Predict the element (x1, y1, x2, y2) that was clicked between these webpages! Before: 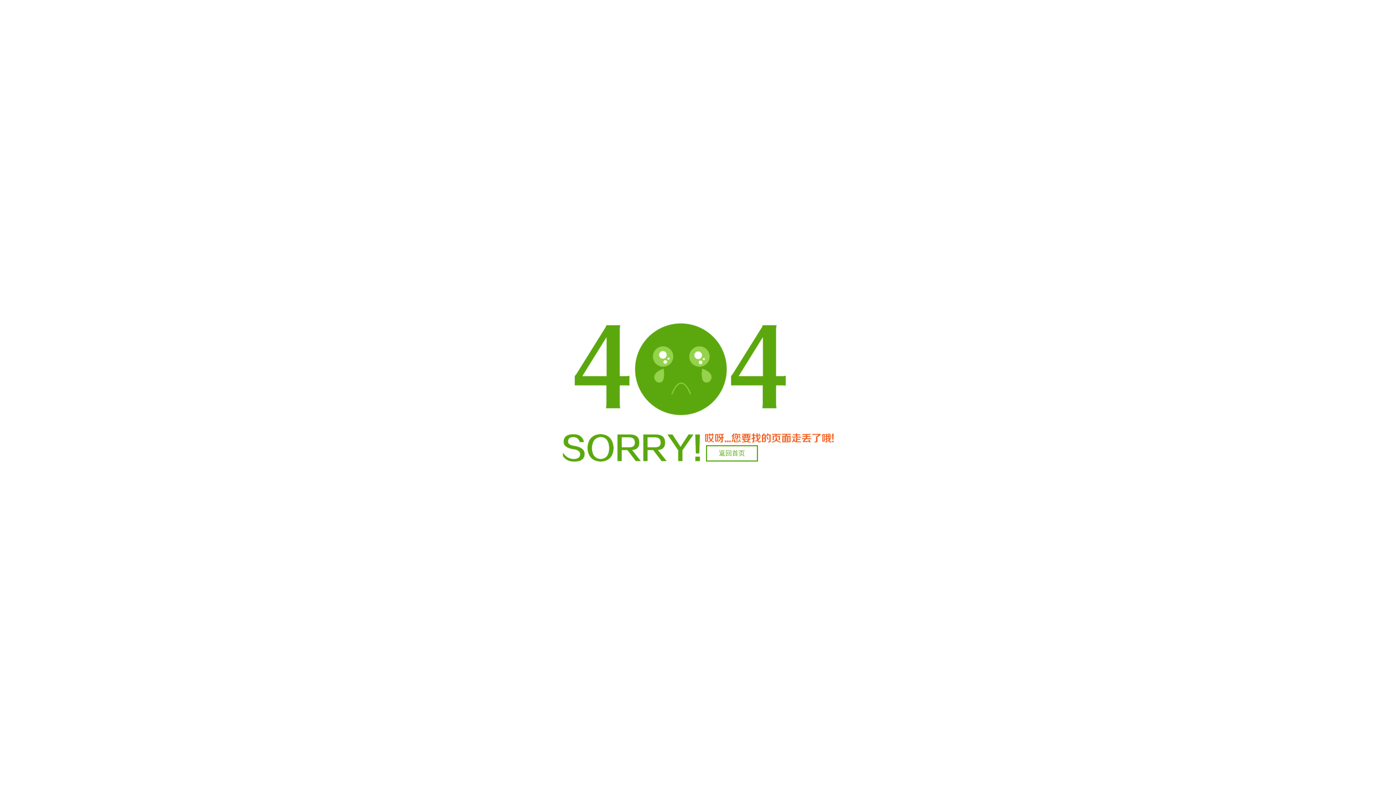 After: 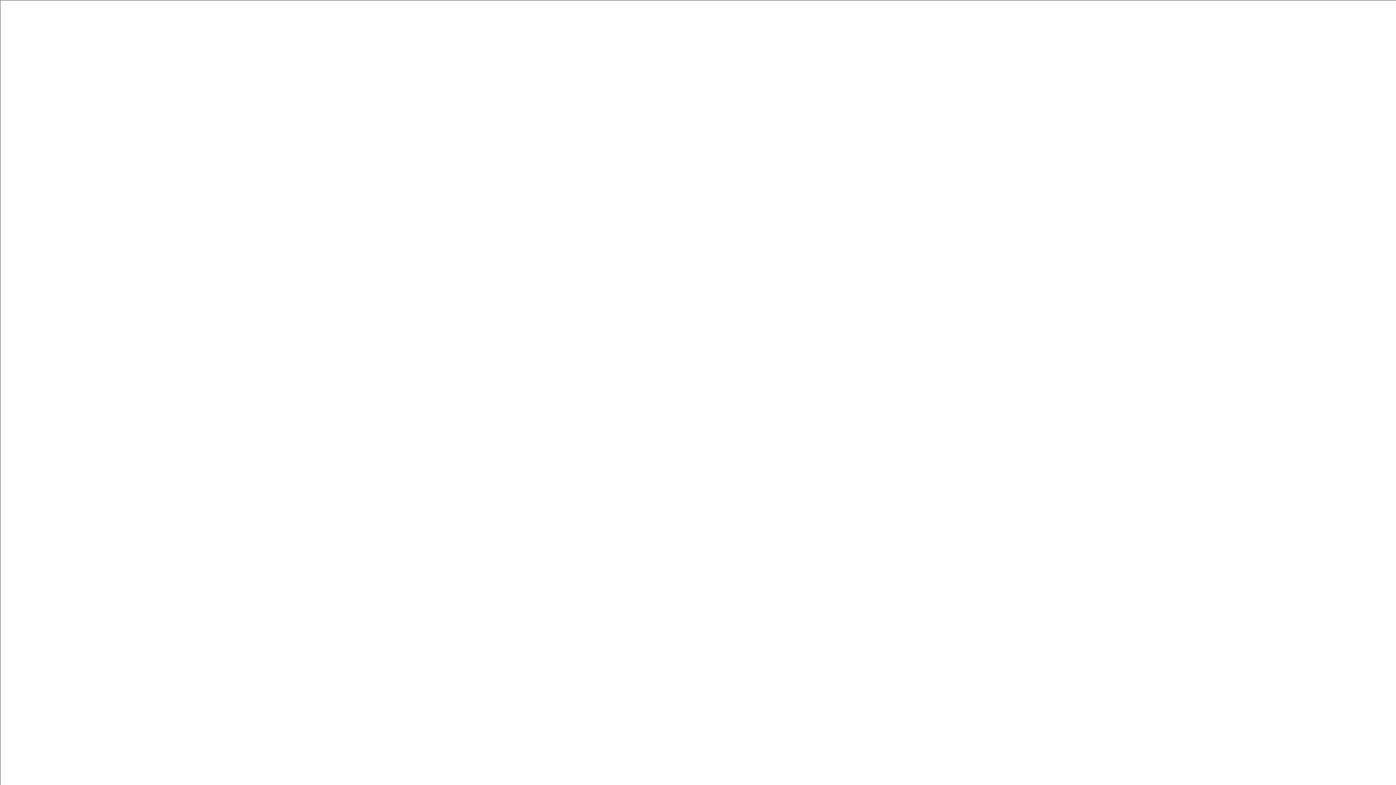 Action: label: 返回首页 bbox: (706, 445, 758, 461)